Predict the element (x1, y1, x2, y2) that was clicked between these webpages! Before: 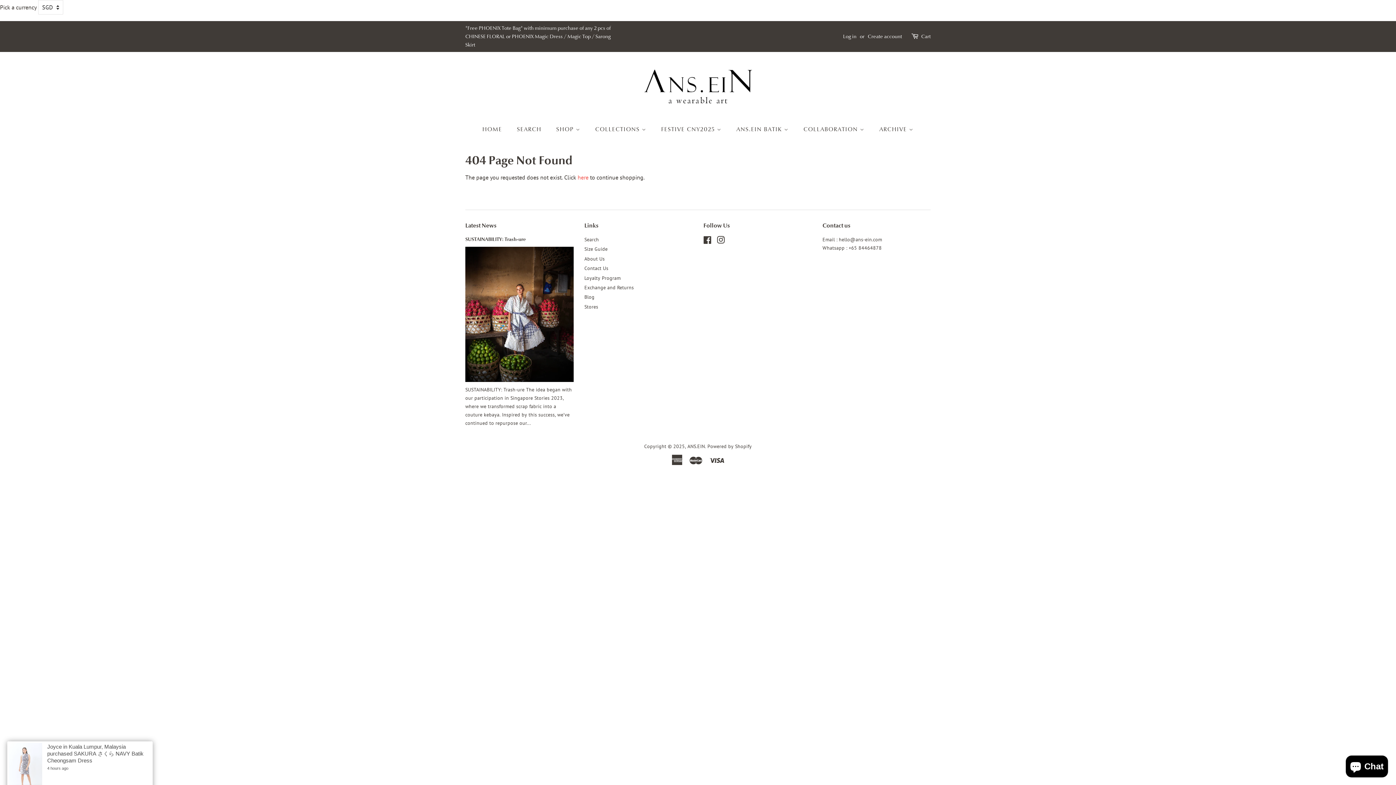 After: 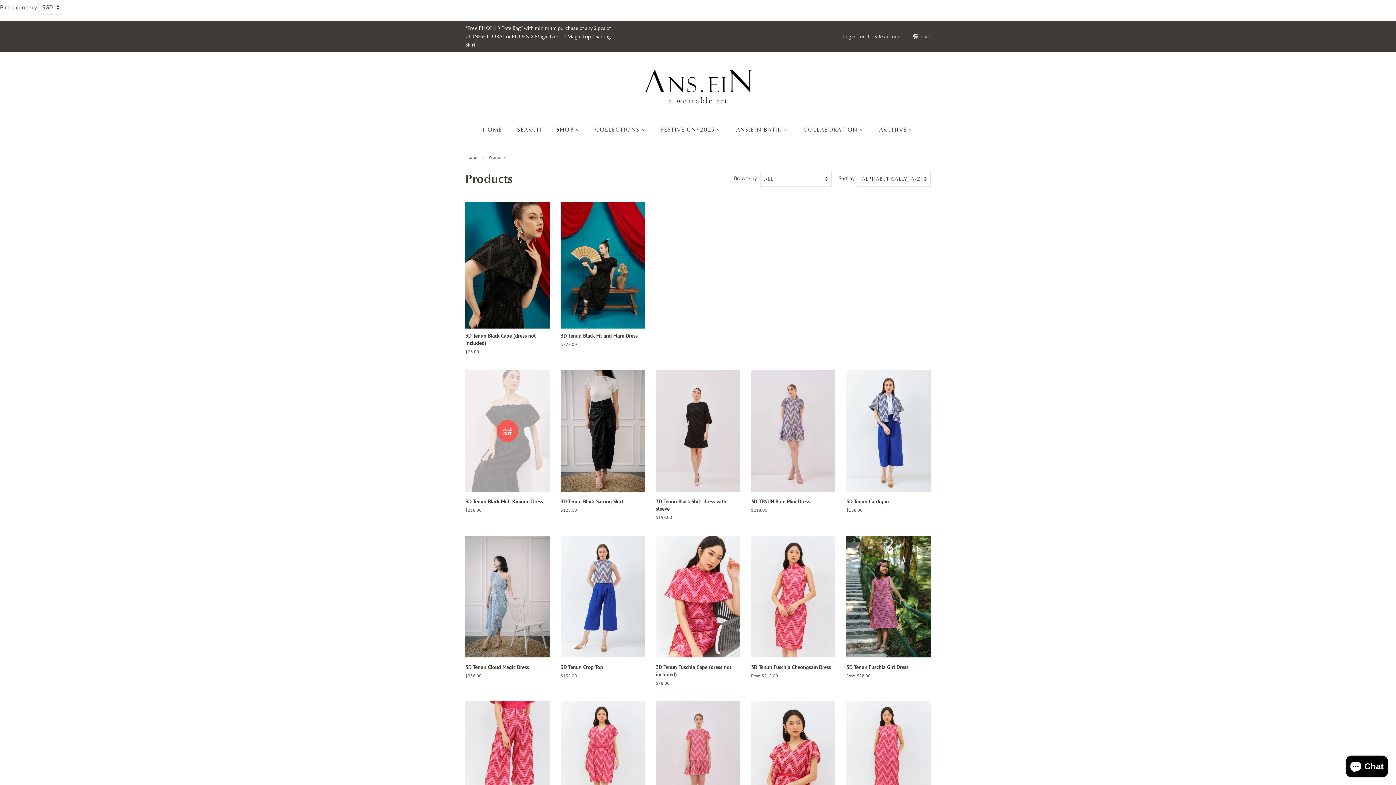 Action: label: here bbox: (577, 173, 588, 181)